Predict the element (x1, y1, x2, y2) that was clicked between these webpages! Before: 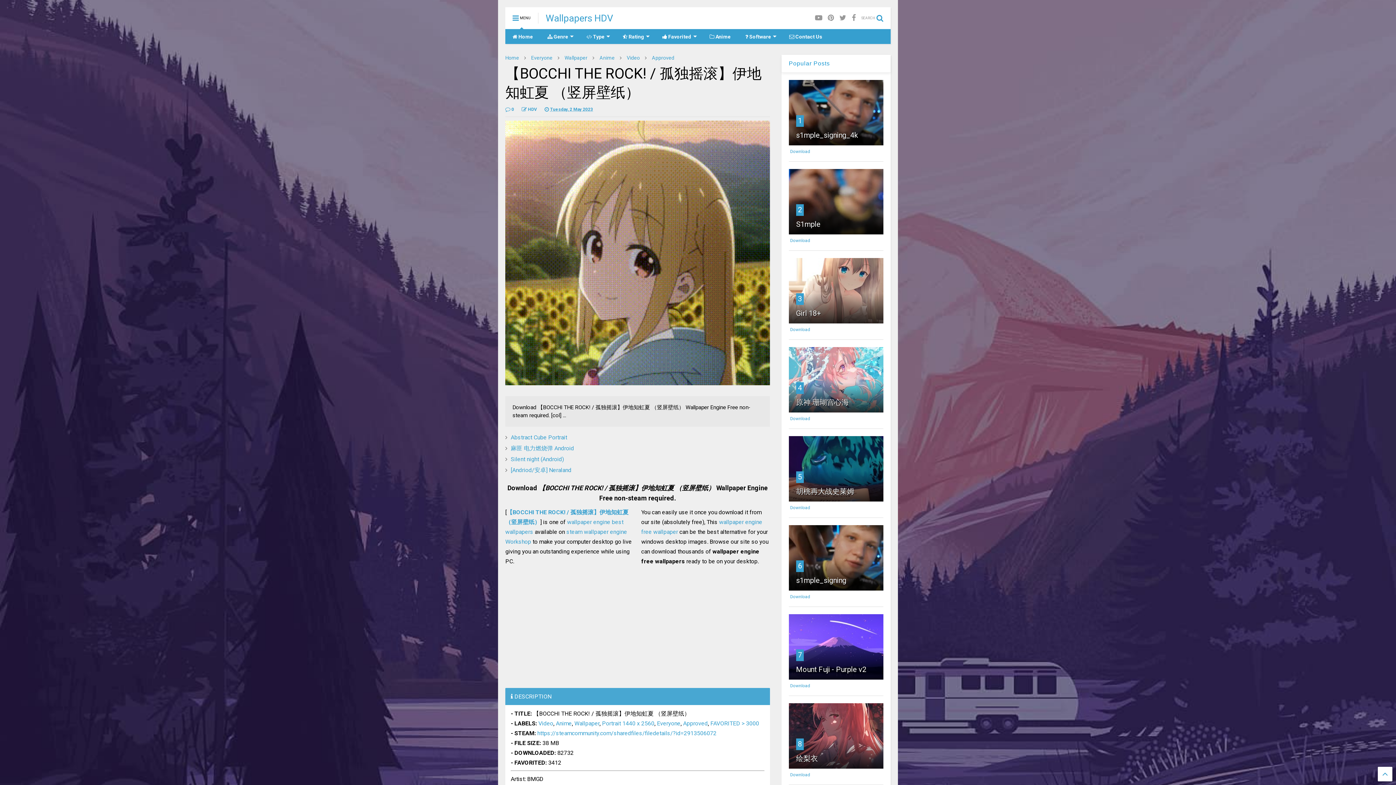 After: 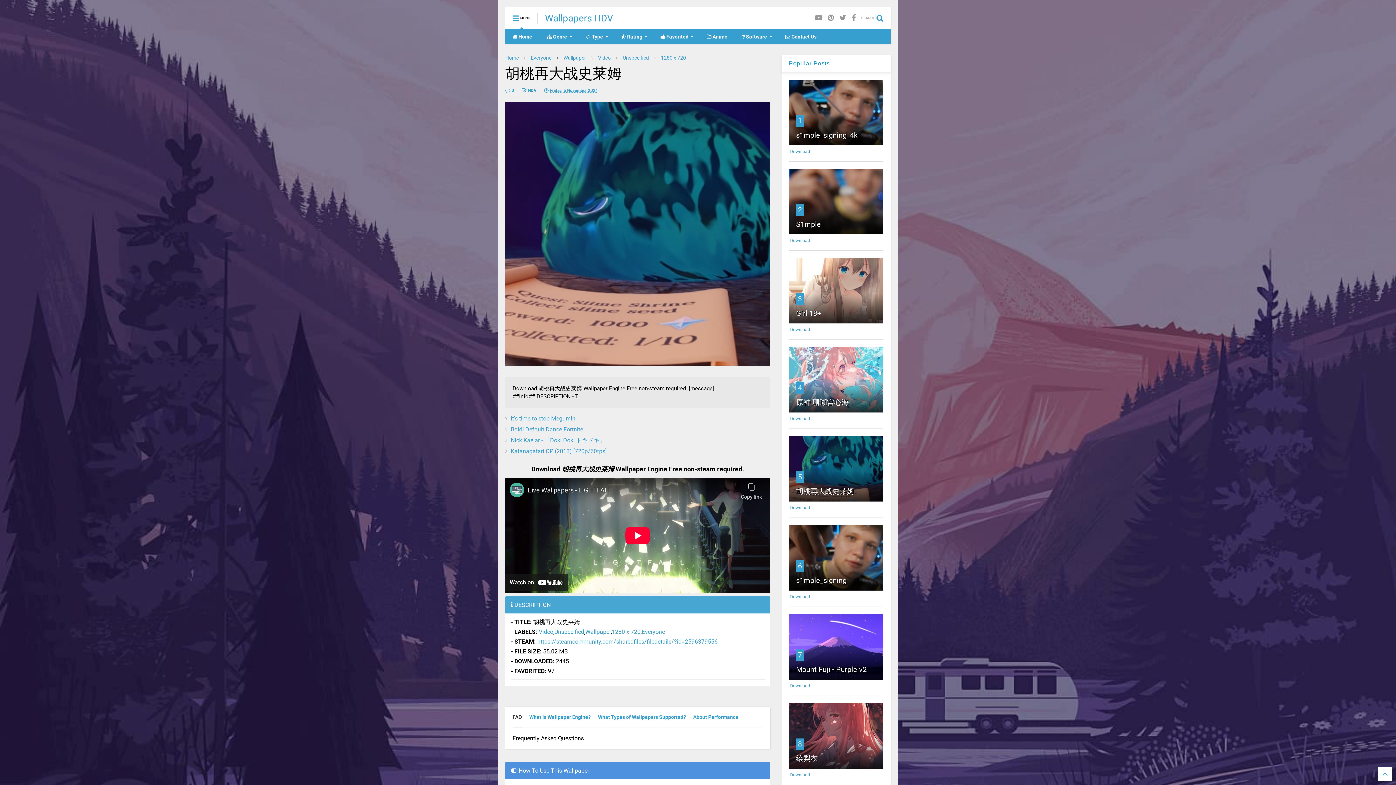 Action: label: Download bbox: (790, 505, 810, 510)